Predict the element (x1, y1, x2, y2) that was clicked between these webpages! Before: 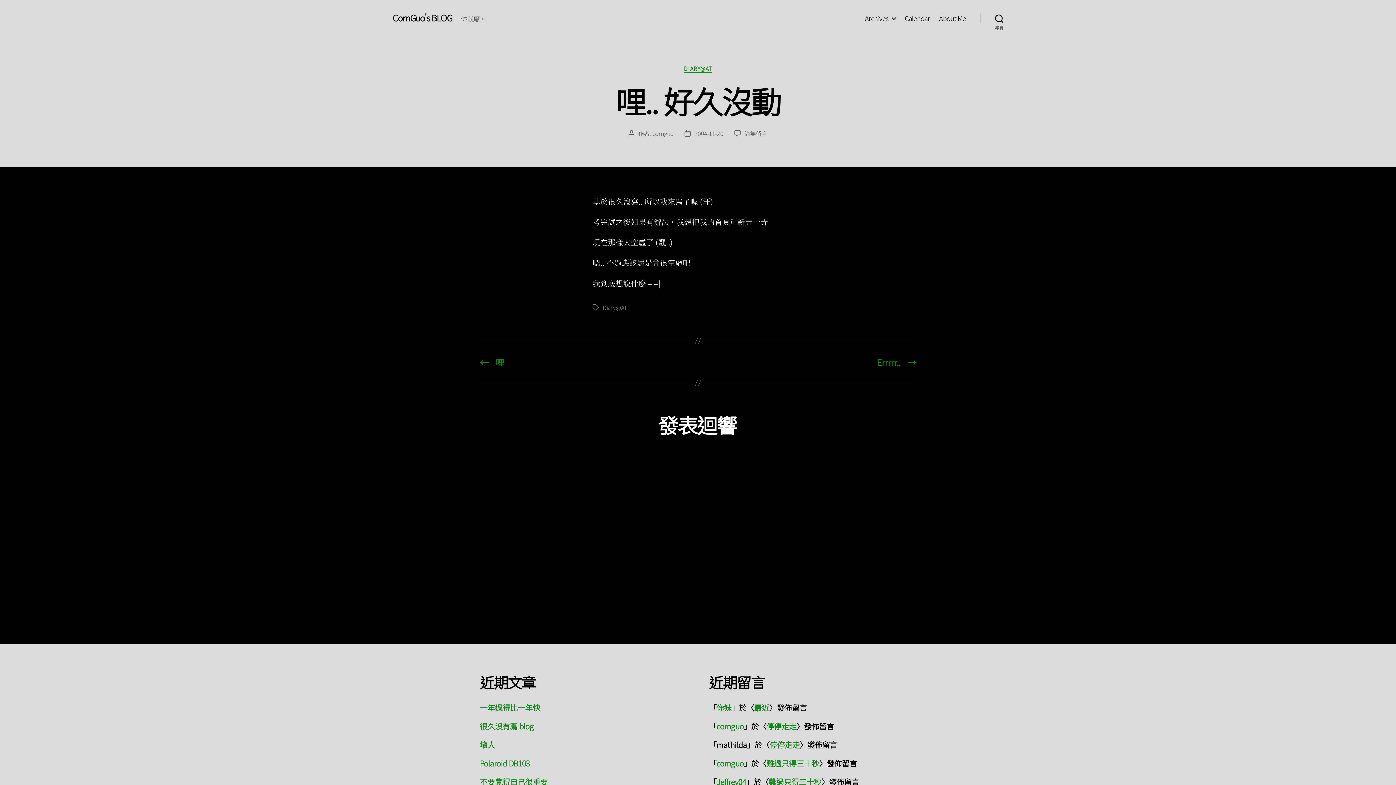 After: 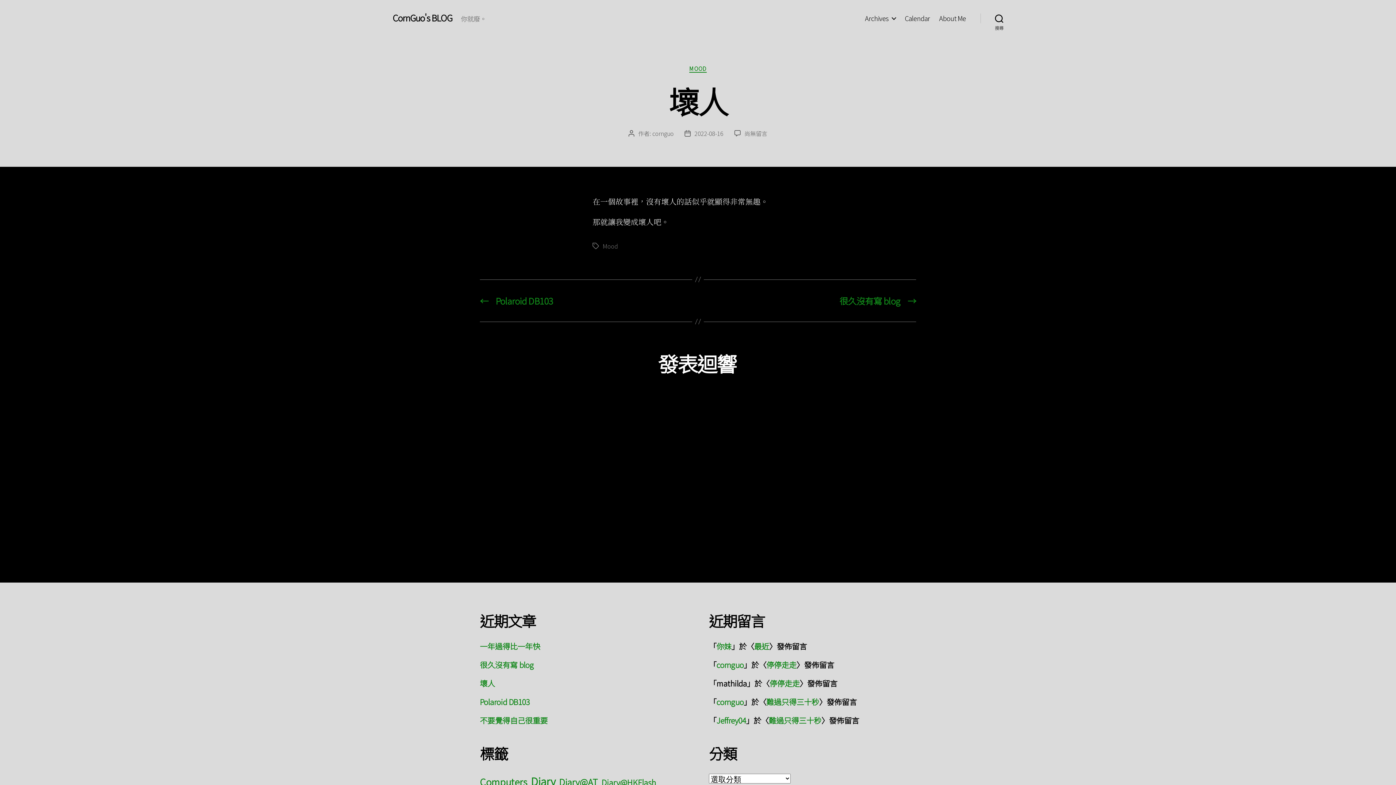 Action: bbox: (480, 739, 495, 750) label: 壞人